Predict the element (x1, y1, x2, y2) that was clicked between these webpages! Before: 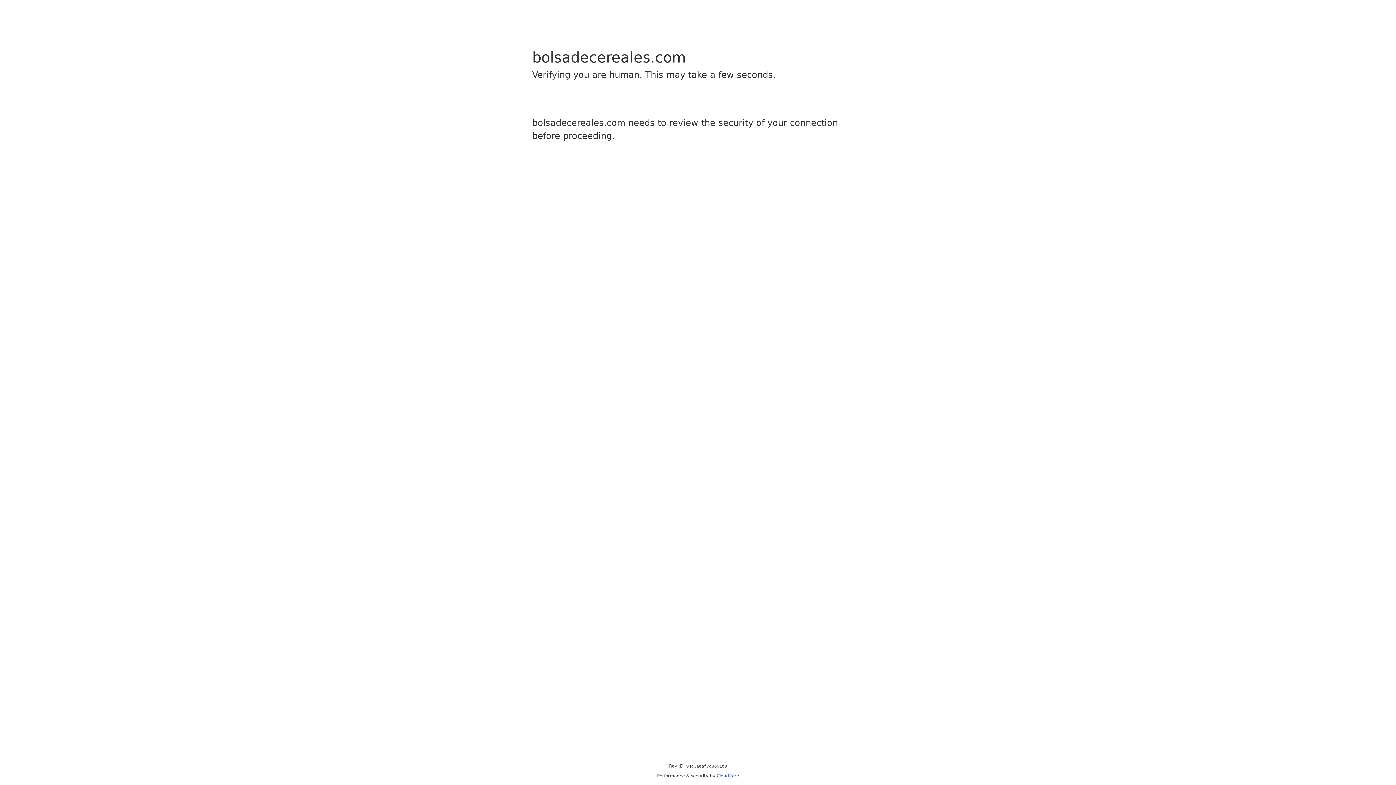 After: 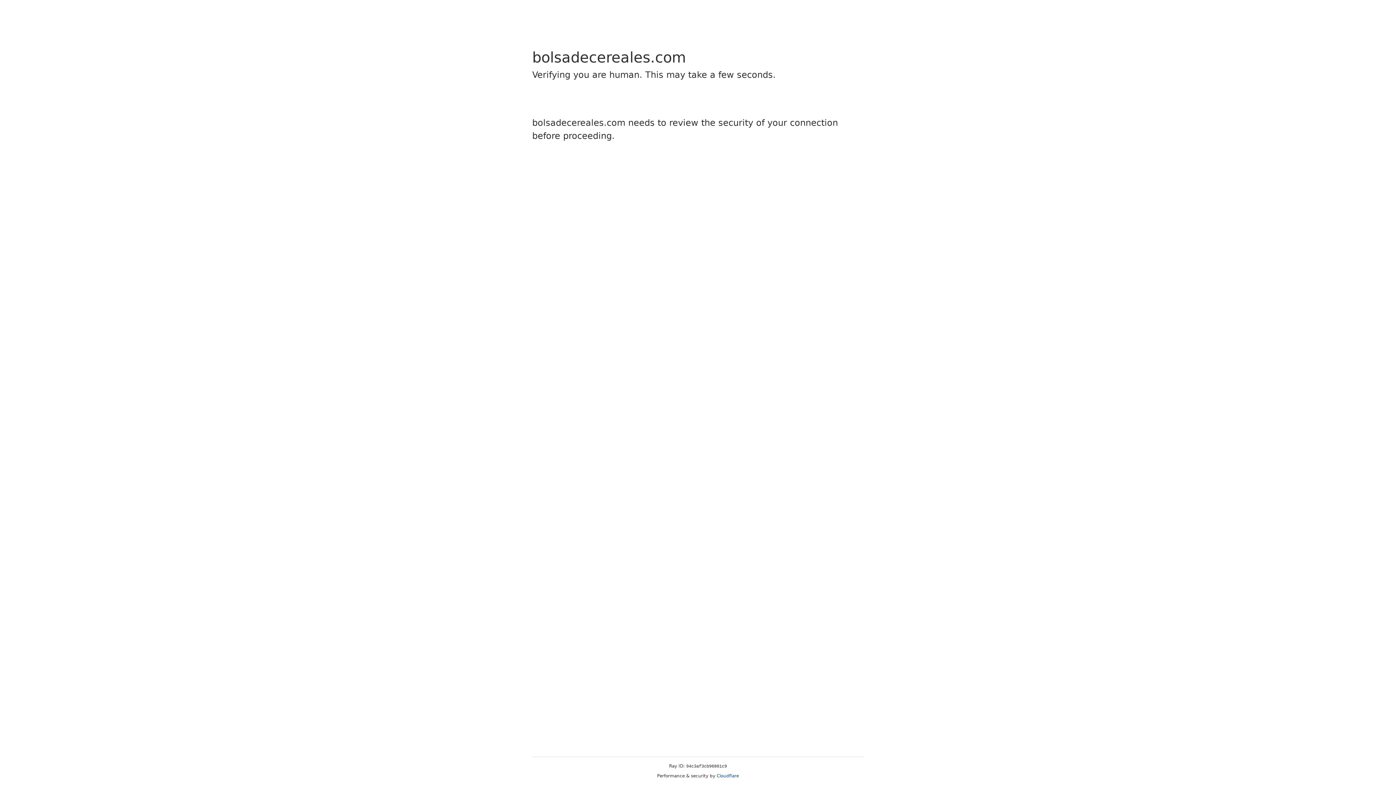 Action: bbox: (716, 773, 739, 778) label: Cloudflare